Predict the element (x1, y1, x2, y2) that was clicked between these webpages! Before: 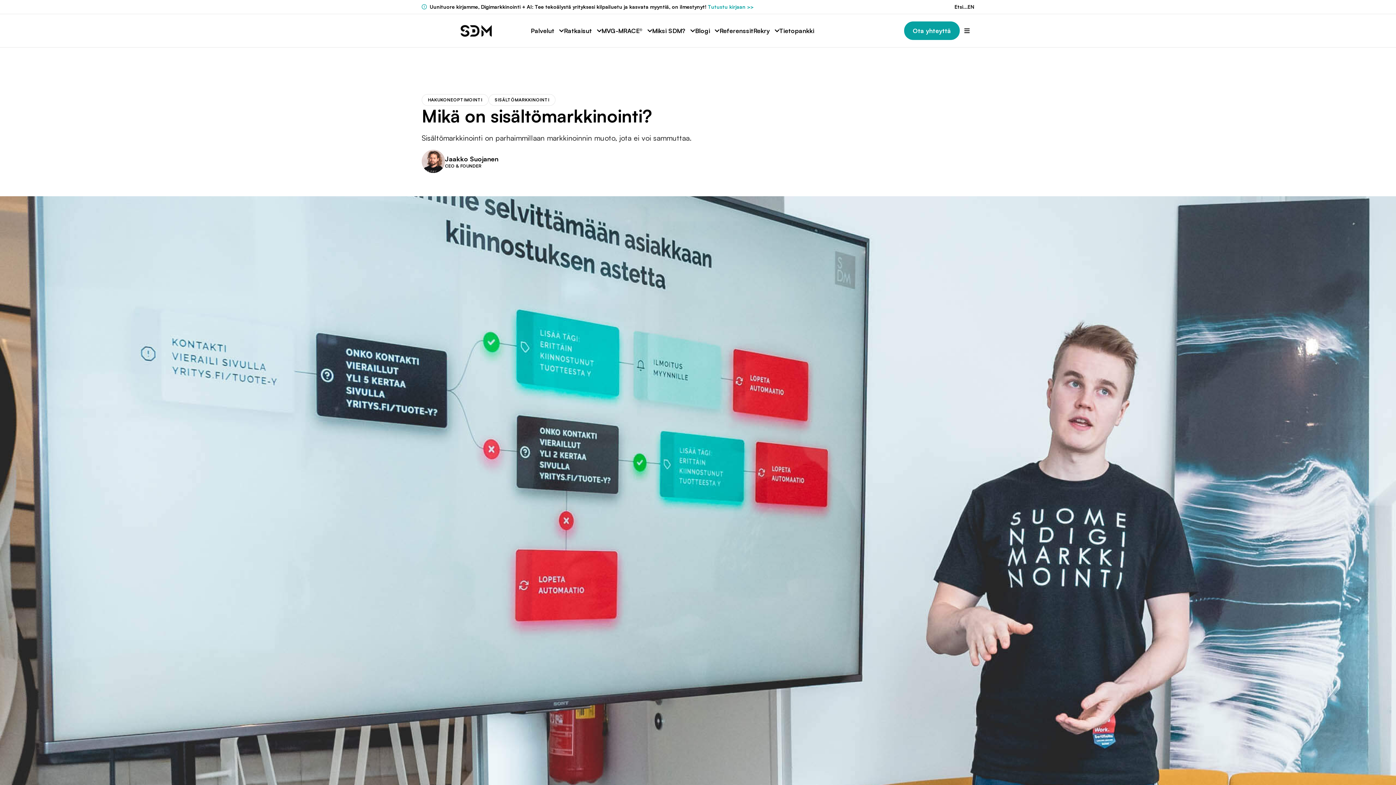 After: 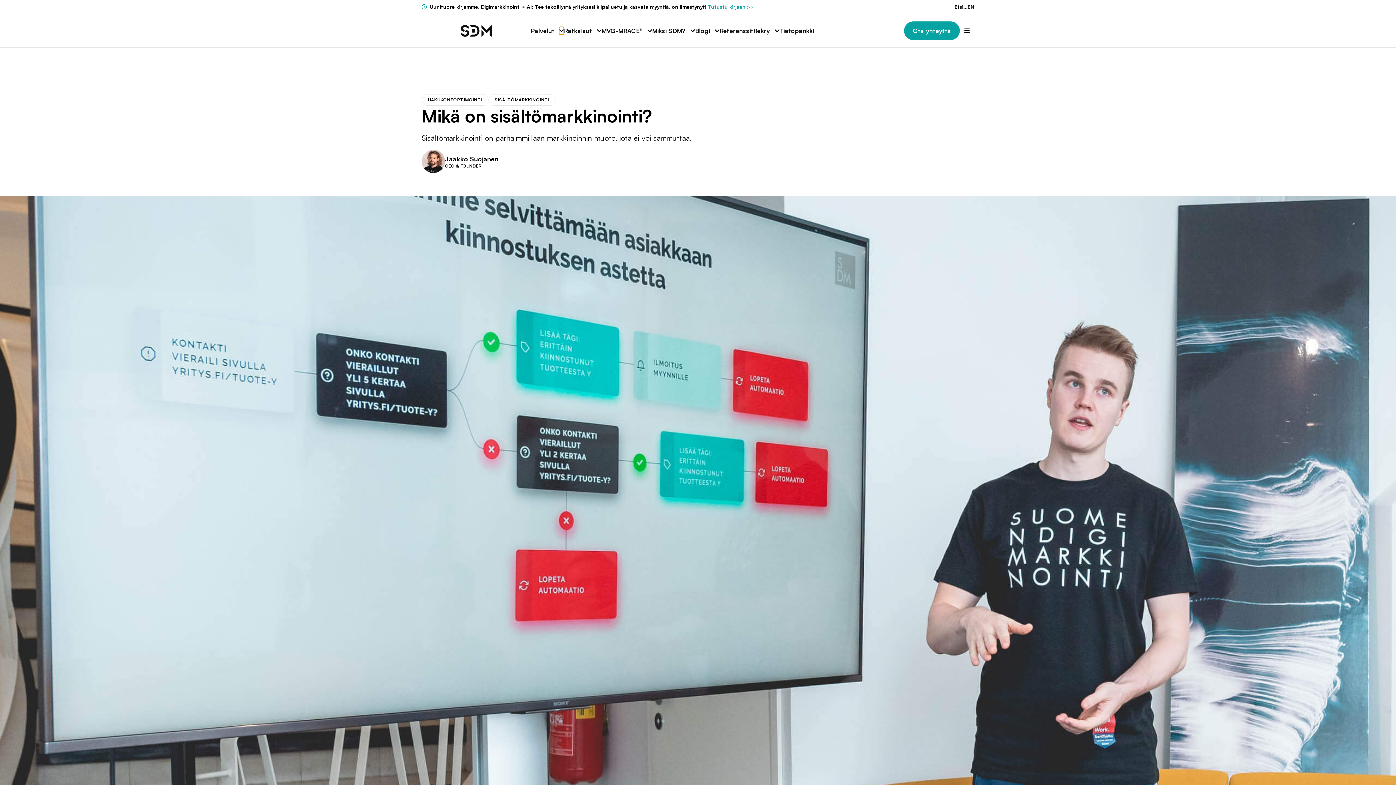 Action: label: Piilota bbox: (559, 27, 564, 33)